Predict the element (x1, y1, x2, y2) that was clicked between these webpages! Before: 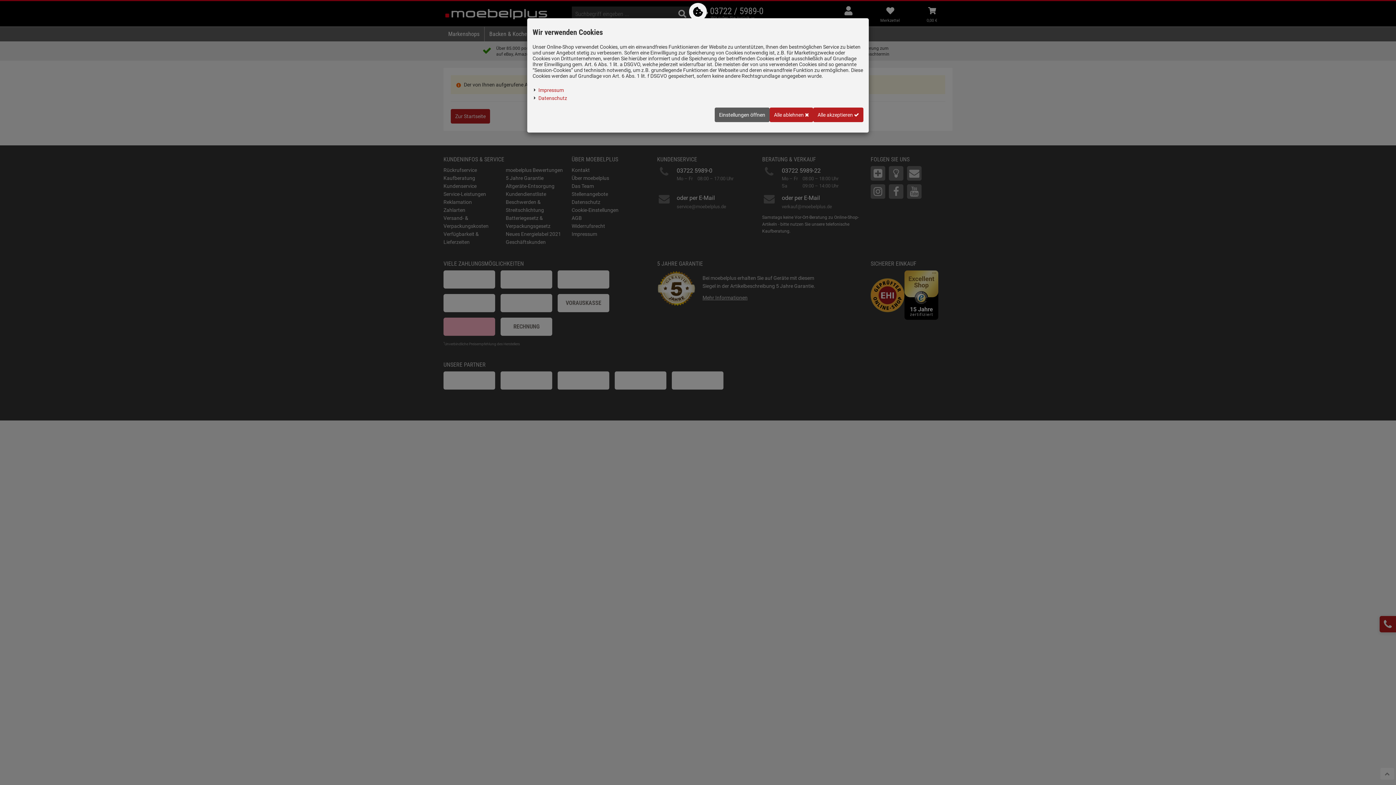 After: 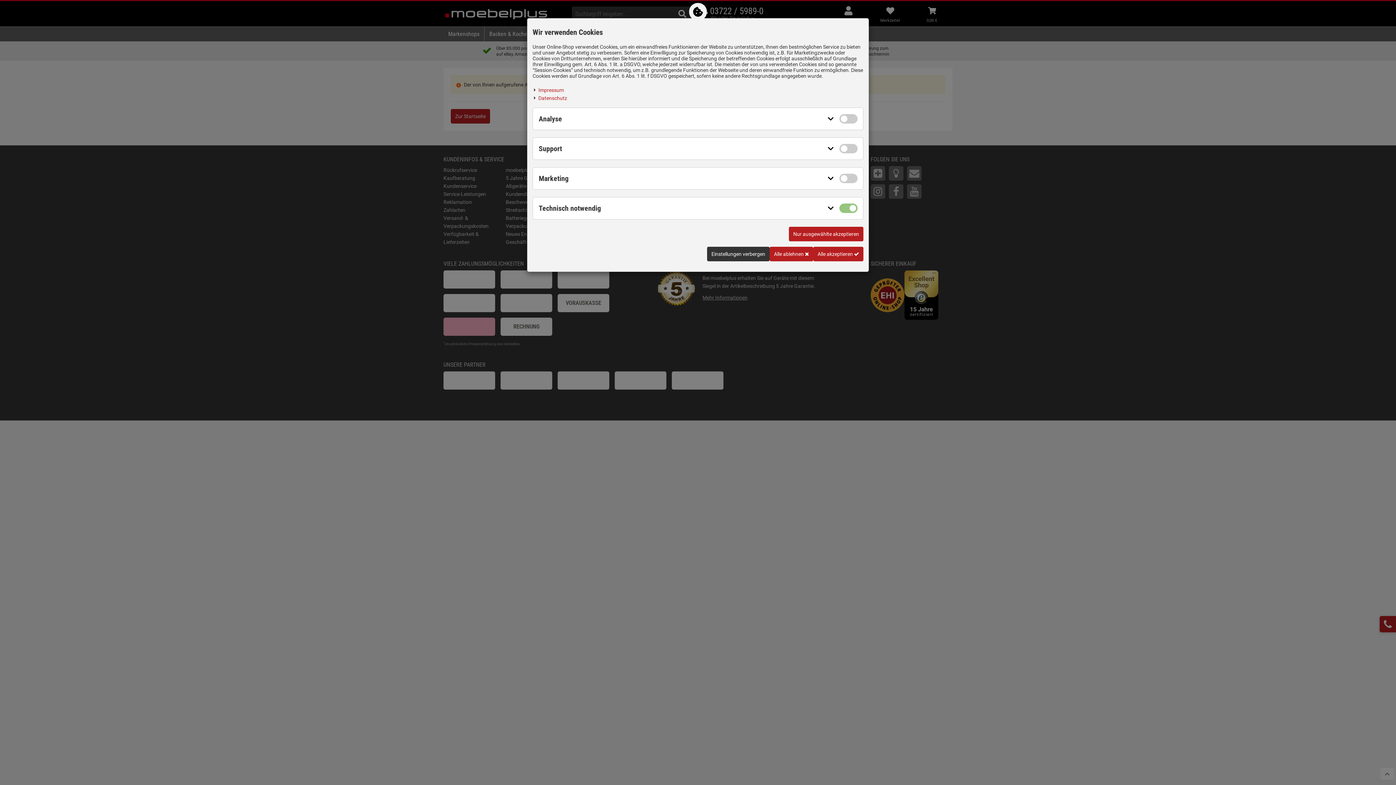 Action: bbox: (714, 107, 769, 122) label: Einstellungen öffnen